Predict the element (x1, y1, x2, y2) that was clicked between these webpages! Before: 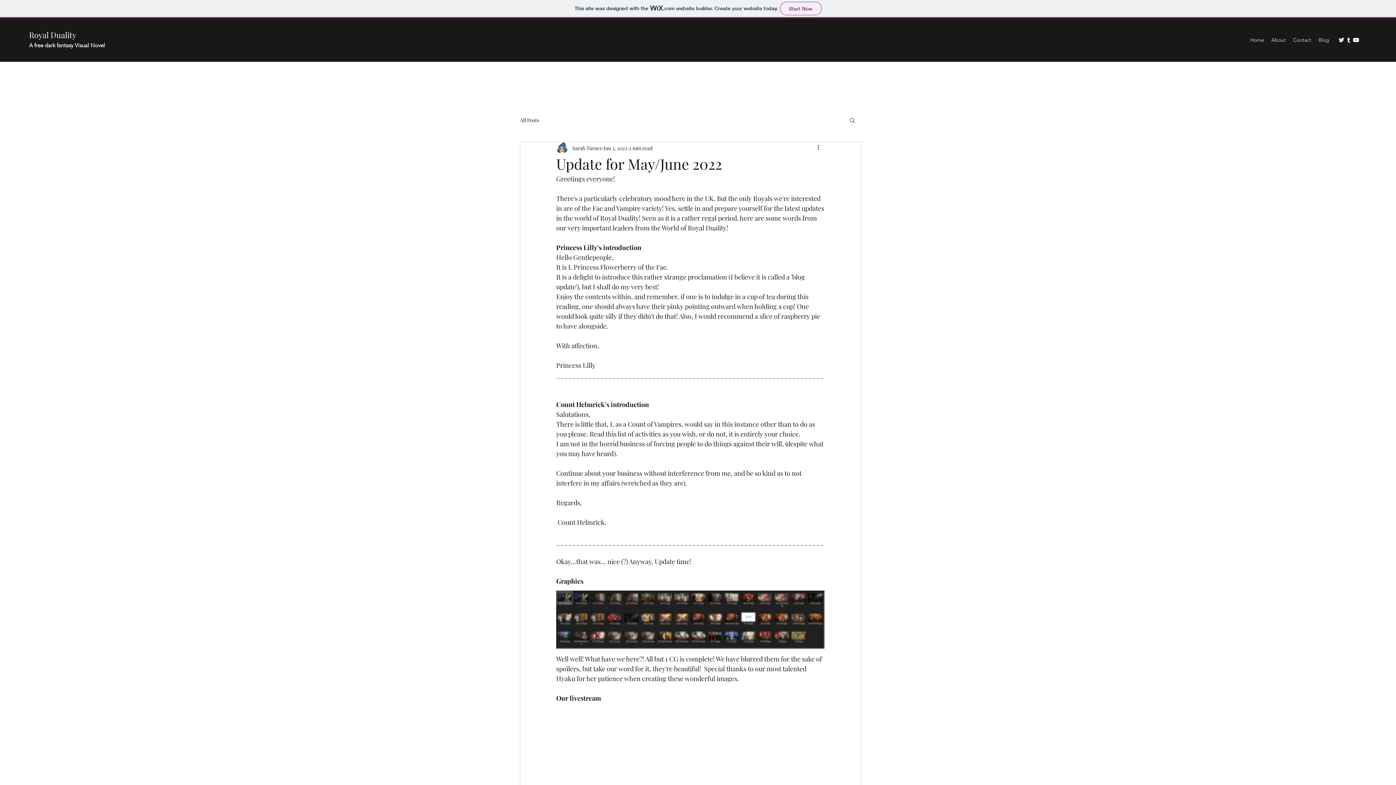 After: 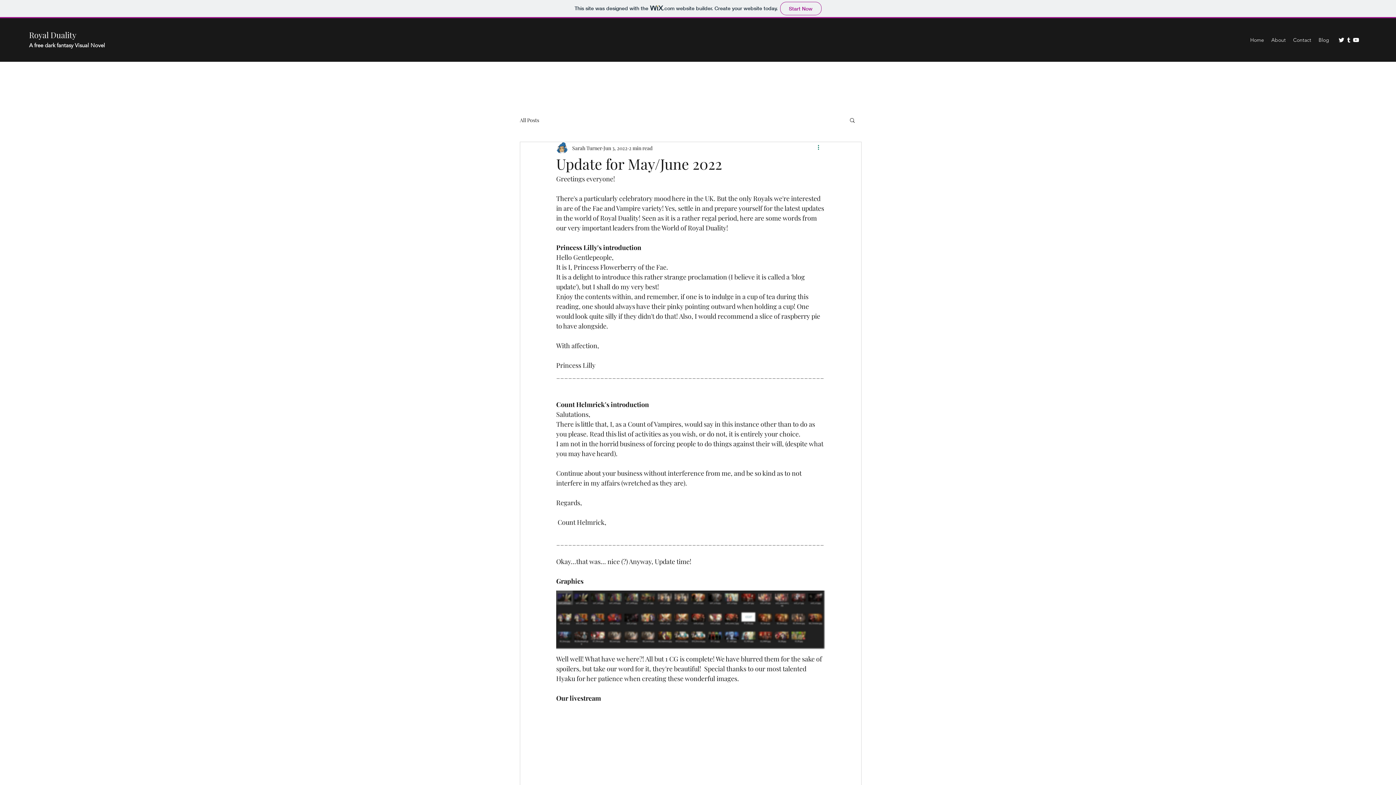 Action: bbox: (816, 143, 825, 152) label: More actions